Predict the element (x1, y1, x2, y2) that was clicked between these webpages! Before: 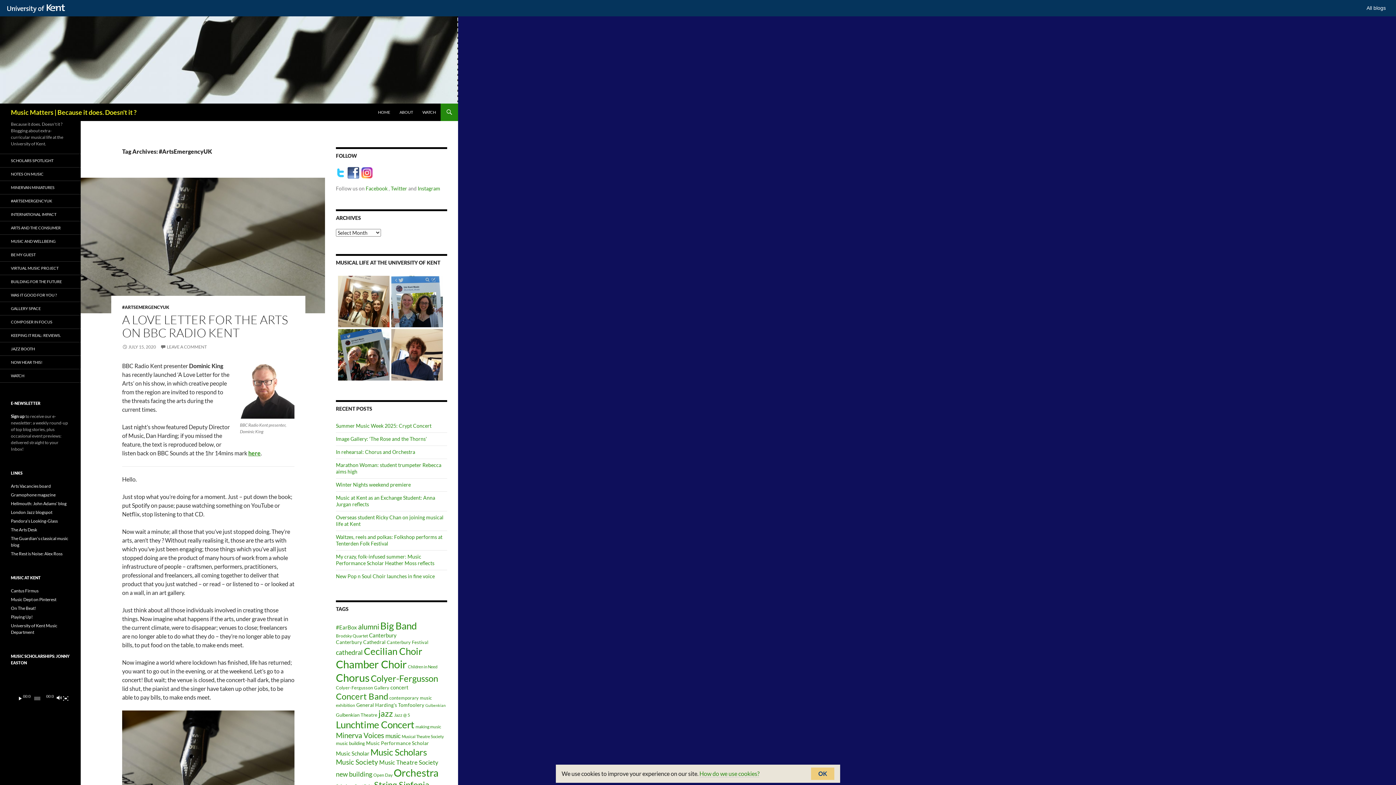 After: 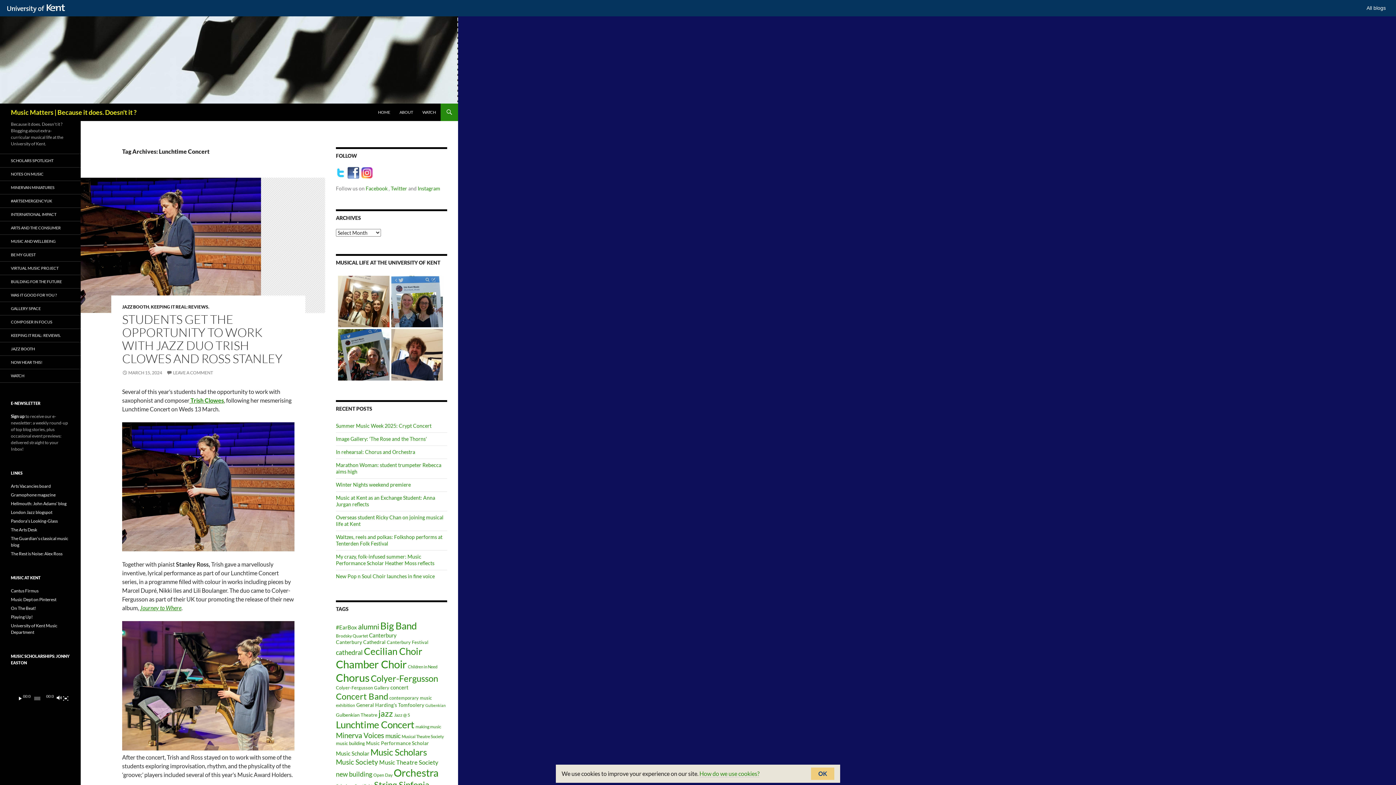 Action: bbox: (336, 719, 414, 730) label: Lunchtime Concert (76 items)